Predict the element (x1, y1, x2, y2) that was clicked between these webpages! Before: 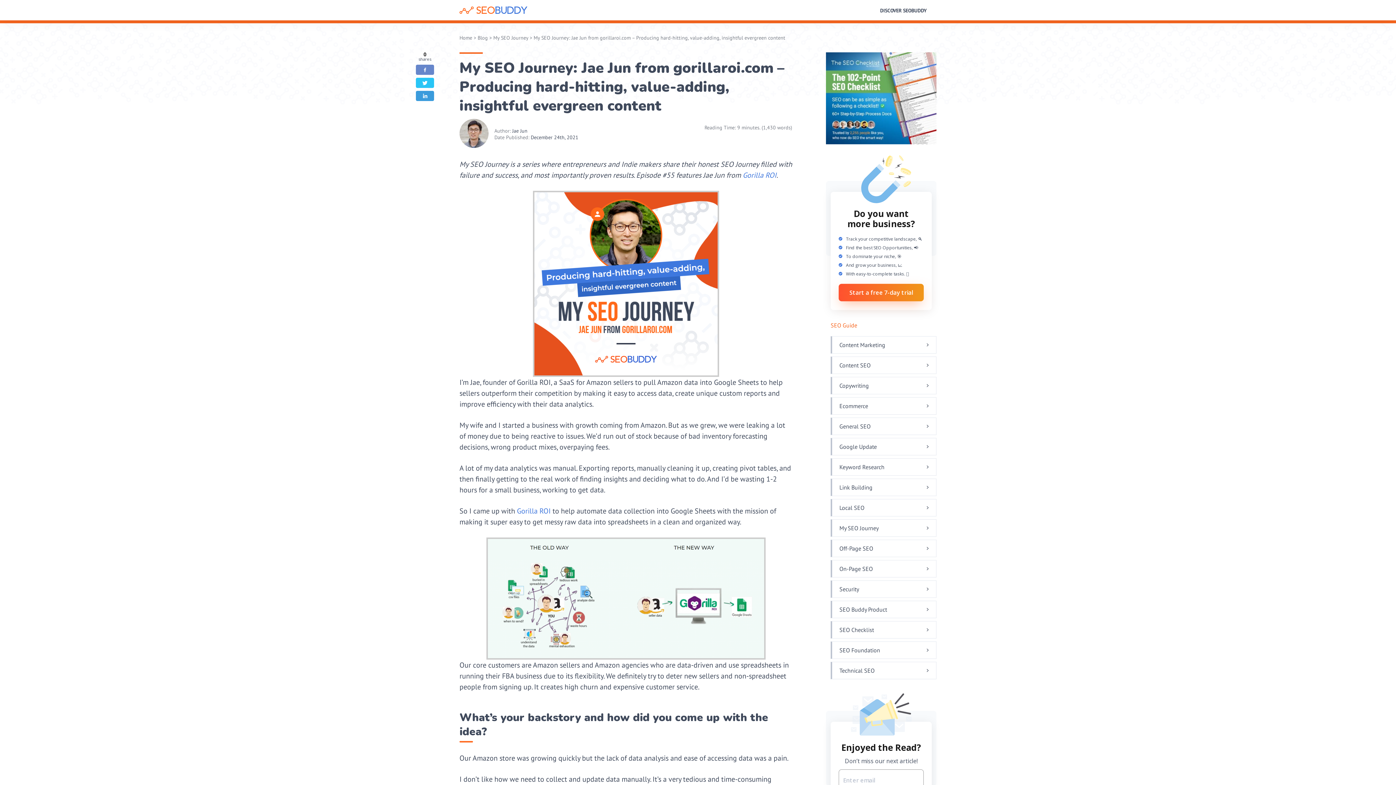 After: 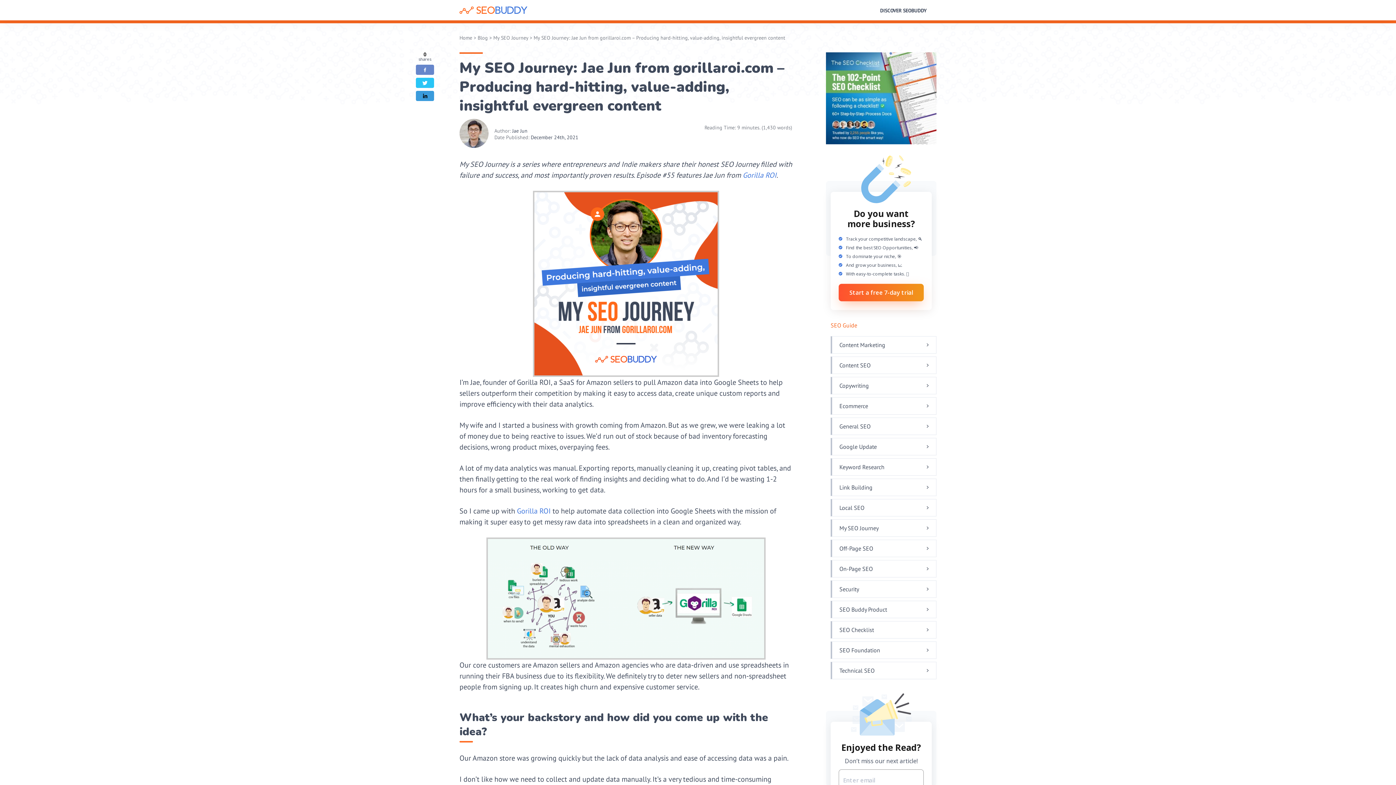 Action: bbox: (416, 90, 434, 101)